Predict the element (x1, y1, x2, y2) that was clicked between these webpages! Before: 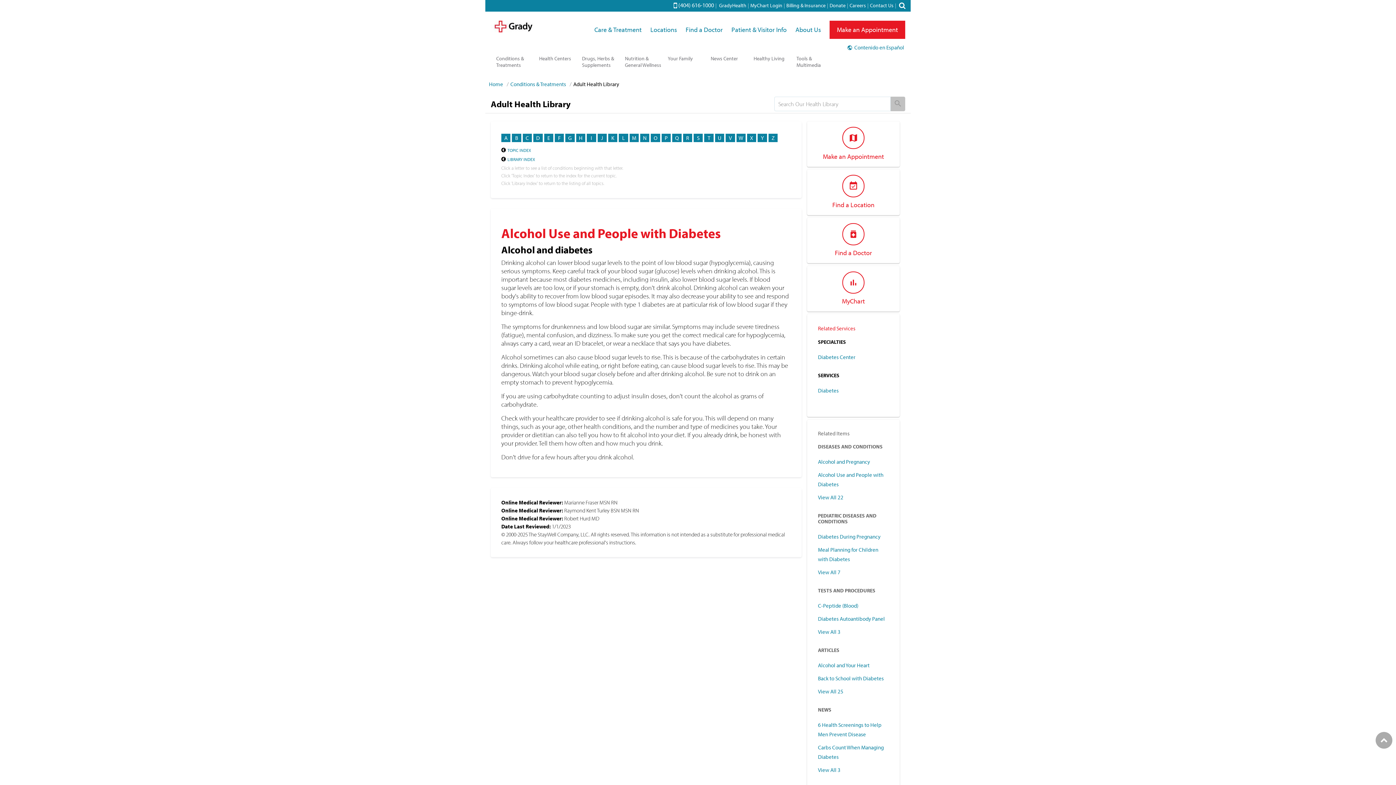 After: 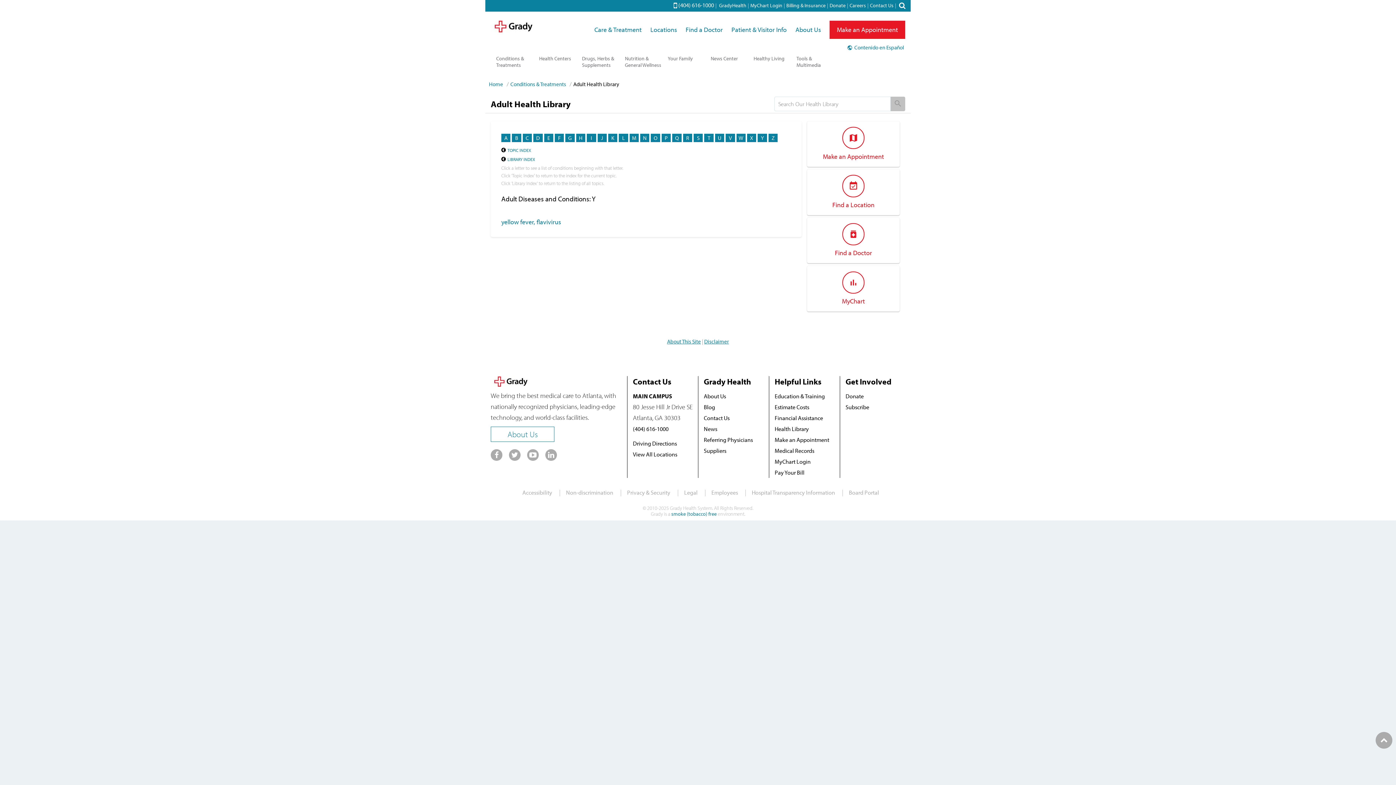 Action: label: Y bbox: (757, 133, 767, 142)